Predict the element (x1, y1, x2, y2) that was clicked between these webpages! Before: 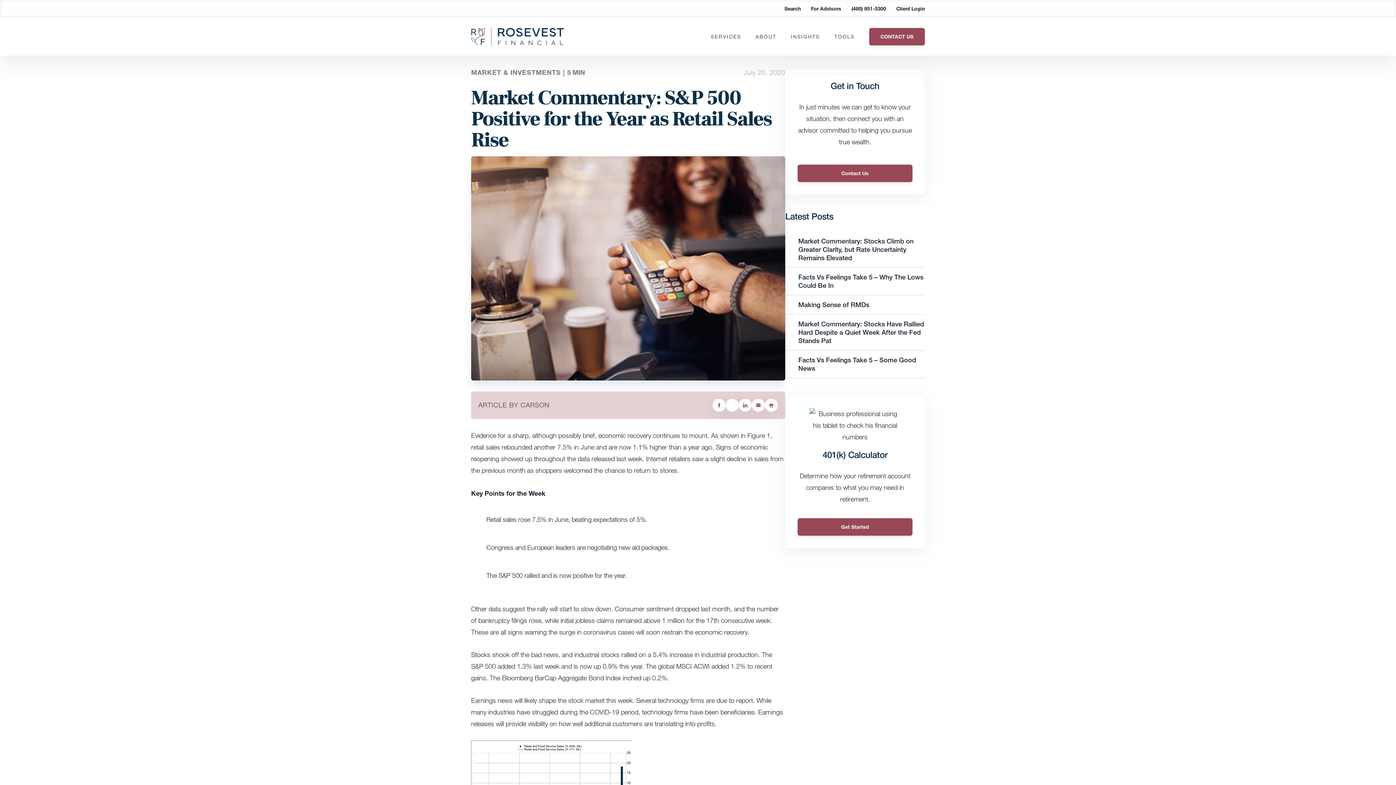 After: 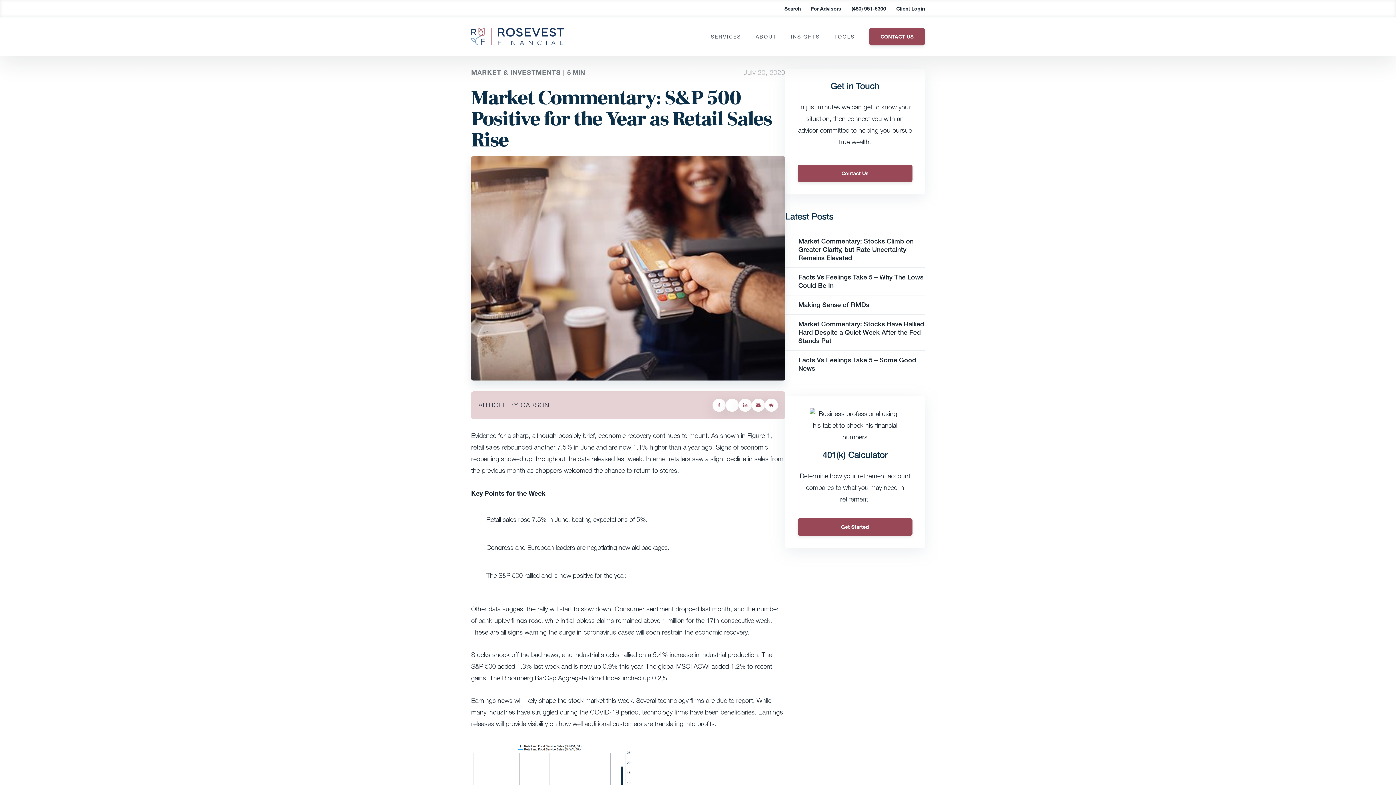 Action: bbox: (765, 398, 778, 412)